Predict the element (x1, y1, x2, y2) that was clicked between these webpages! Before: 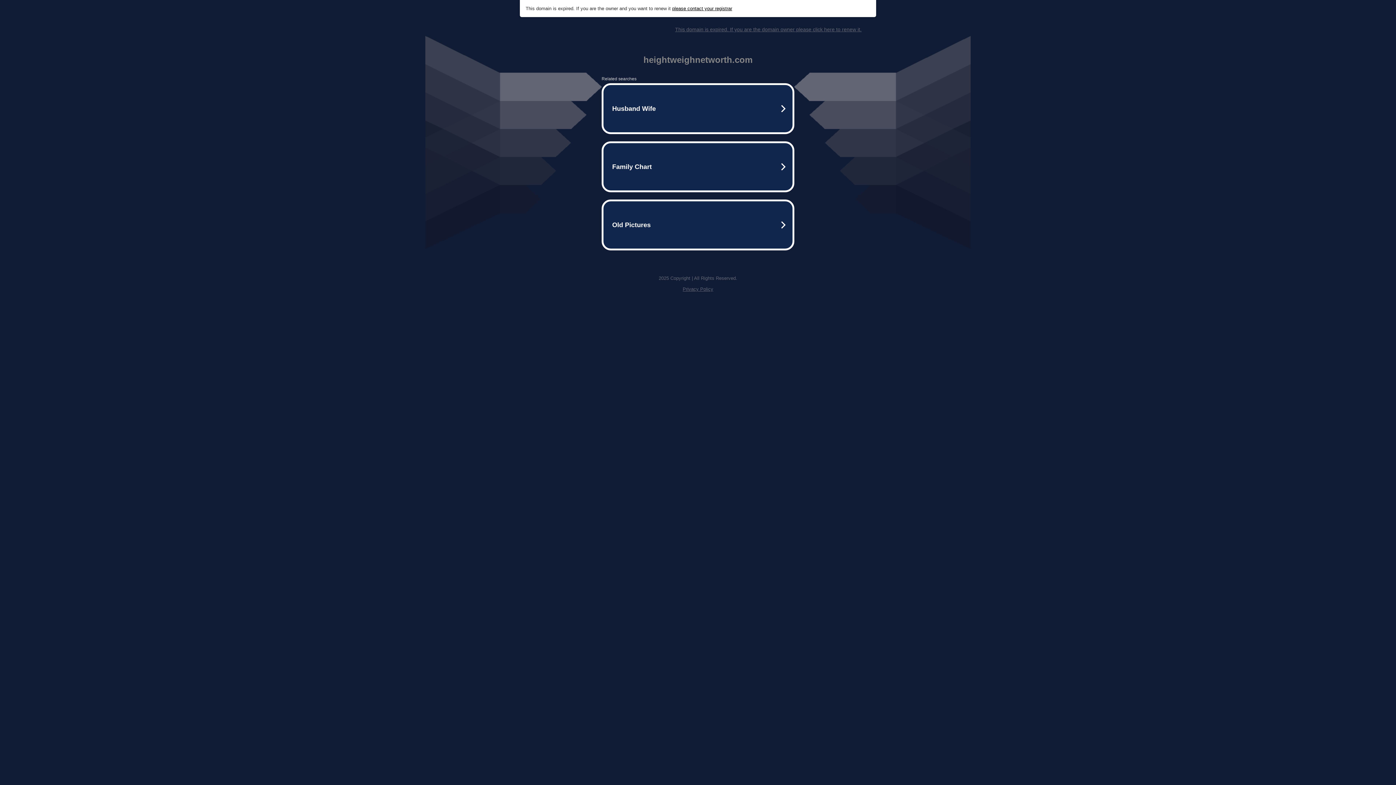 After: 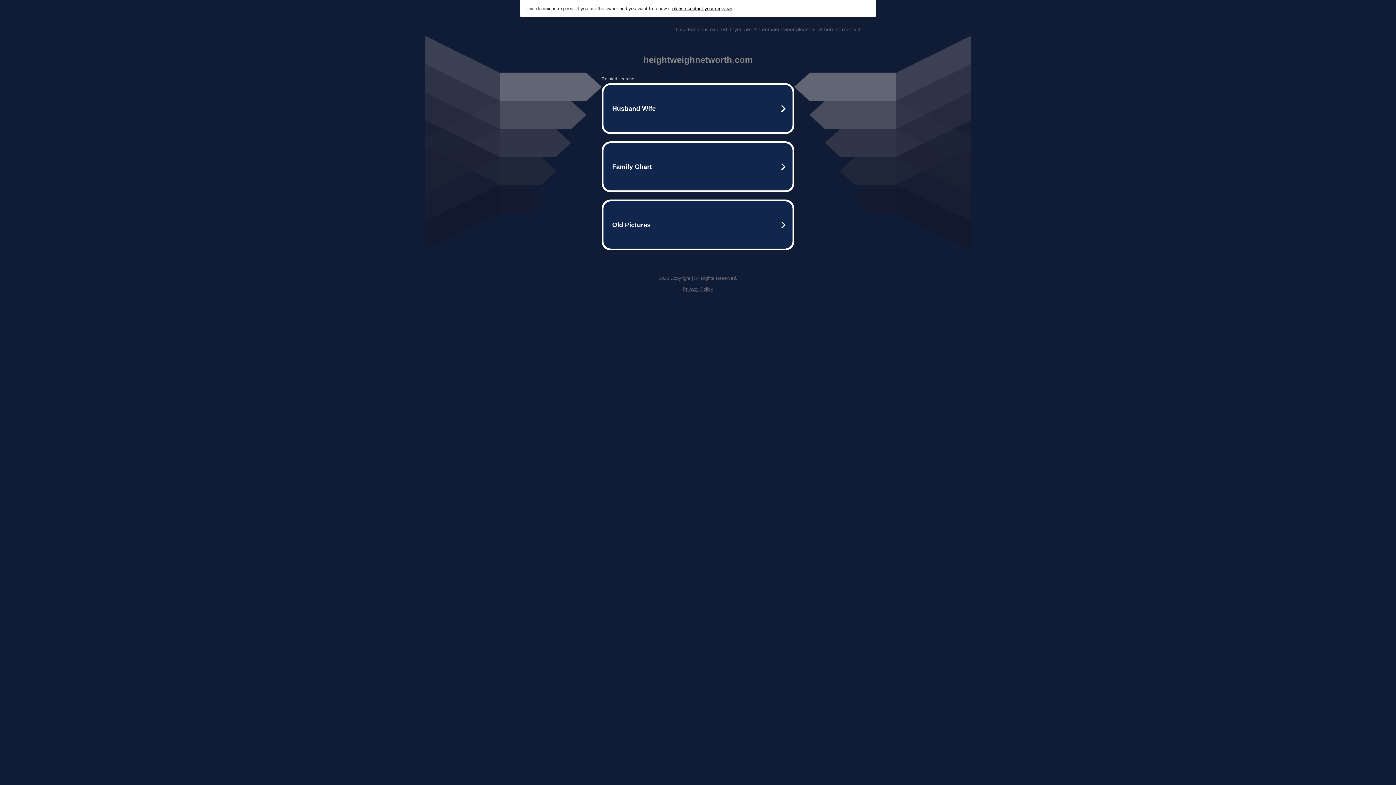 Action: bbox: (675, 26, 861, 32) label: This domain is expired. If you are the domain owner please click here to renew it.